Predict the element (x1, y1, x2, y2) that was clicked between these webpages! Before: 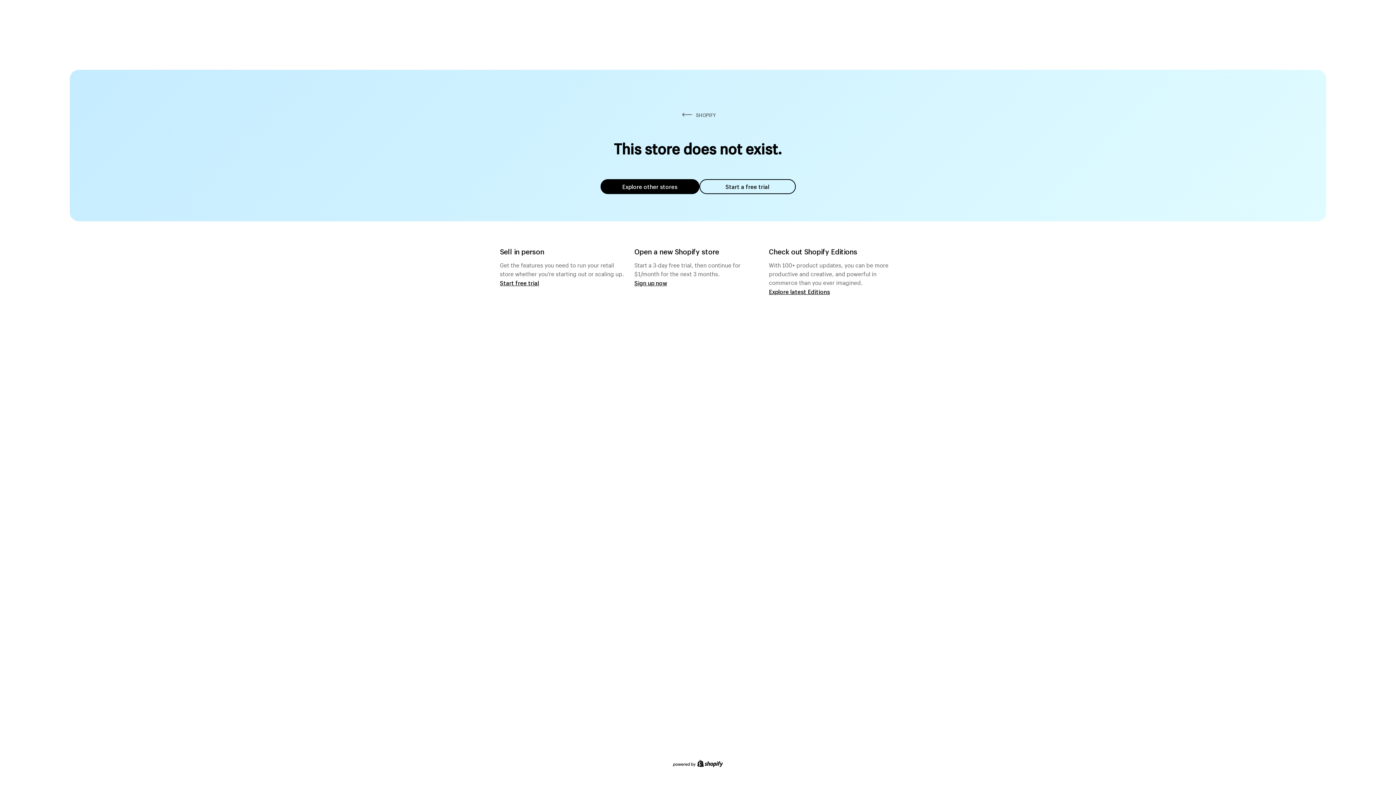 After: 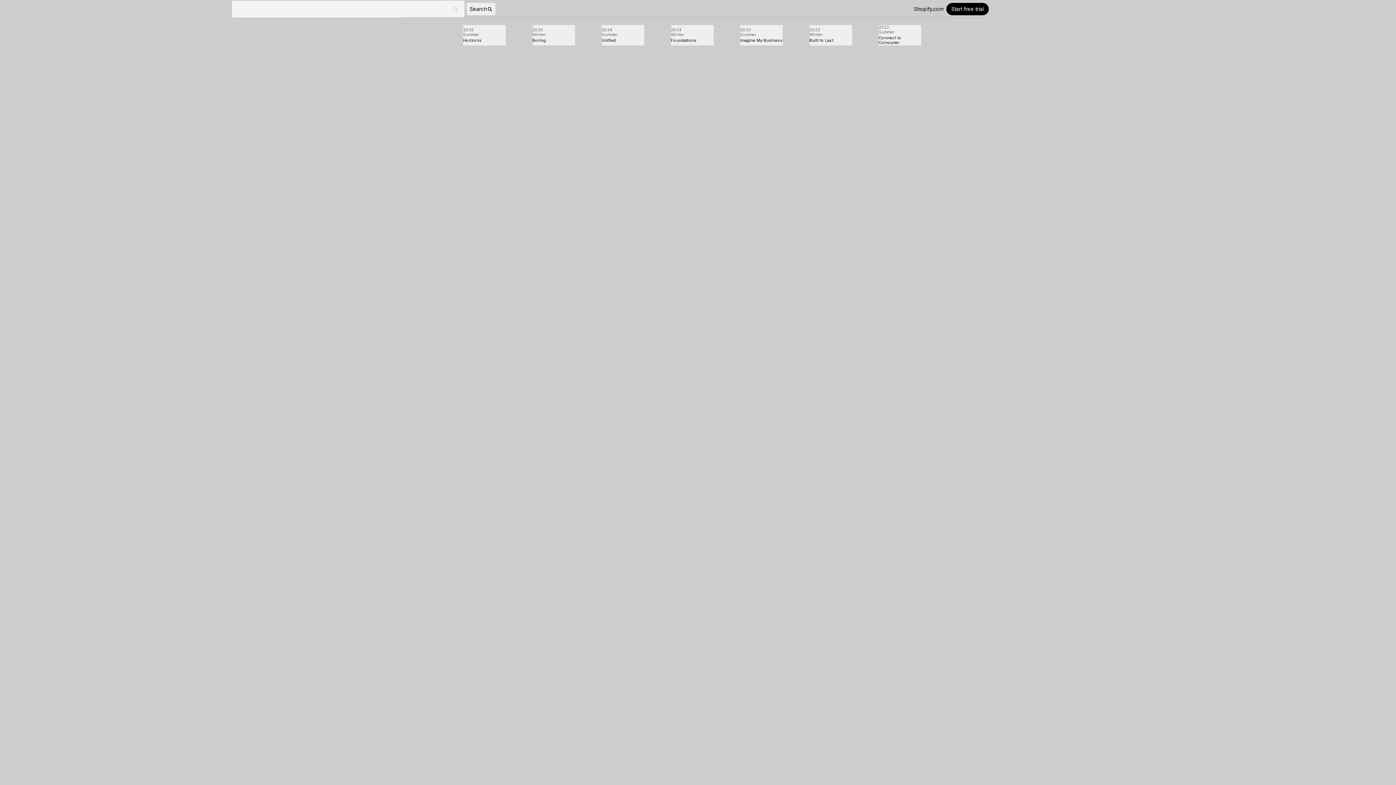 Action: bbox: (769, 287, 830, 295) label: Explore latest Editions